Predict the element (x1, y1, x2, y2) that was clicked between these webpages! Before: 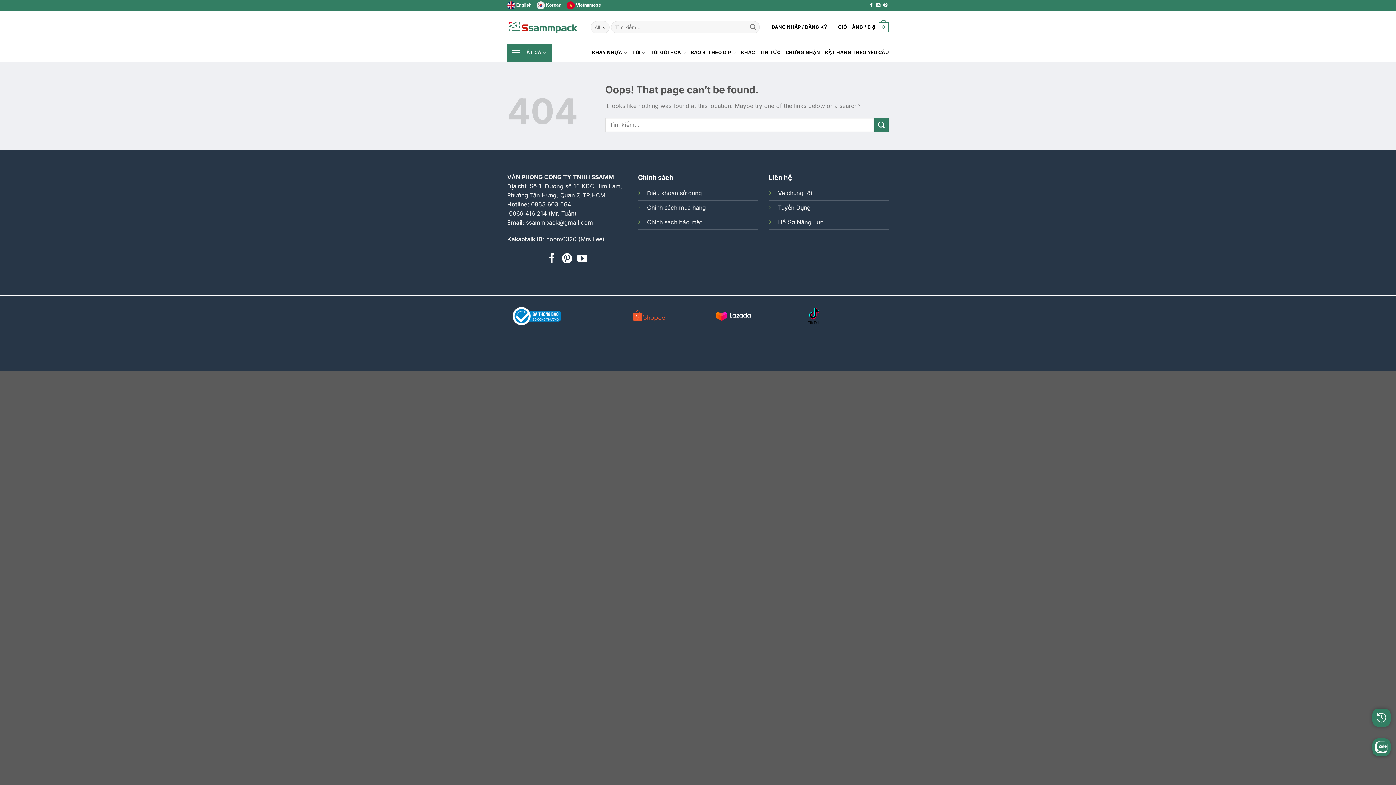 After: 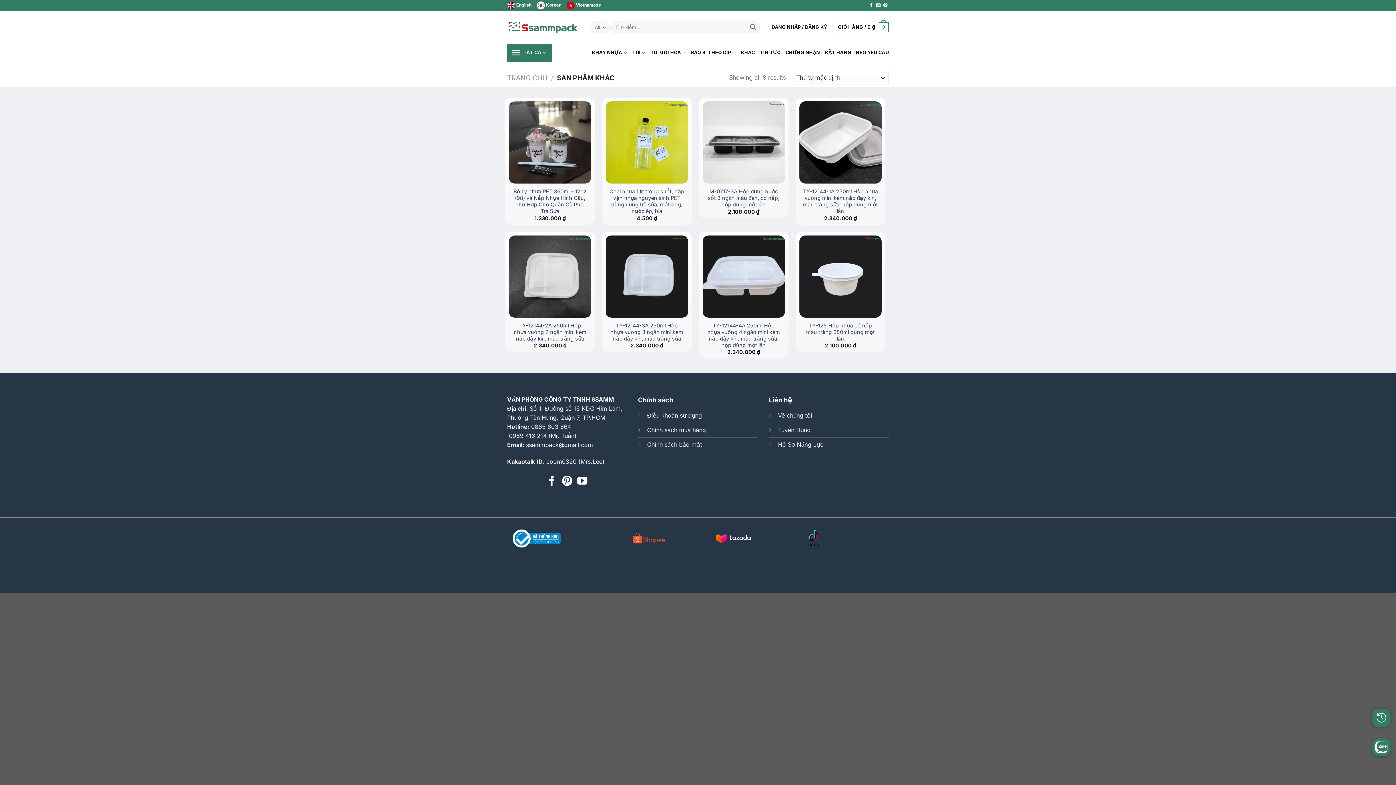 Action: bbox: (741, 46, 755, 59) label: KHÁC